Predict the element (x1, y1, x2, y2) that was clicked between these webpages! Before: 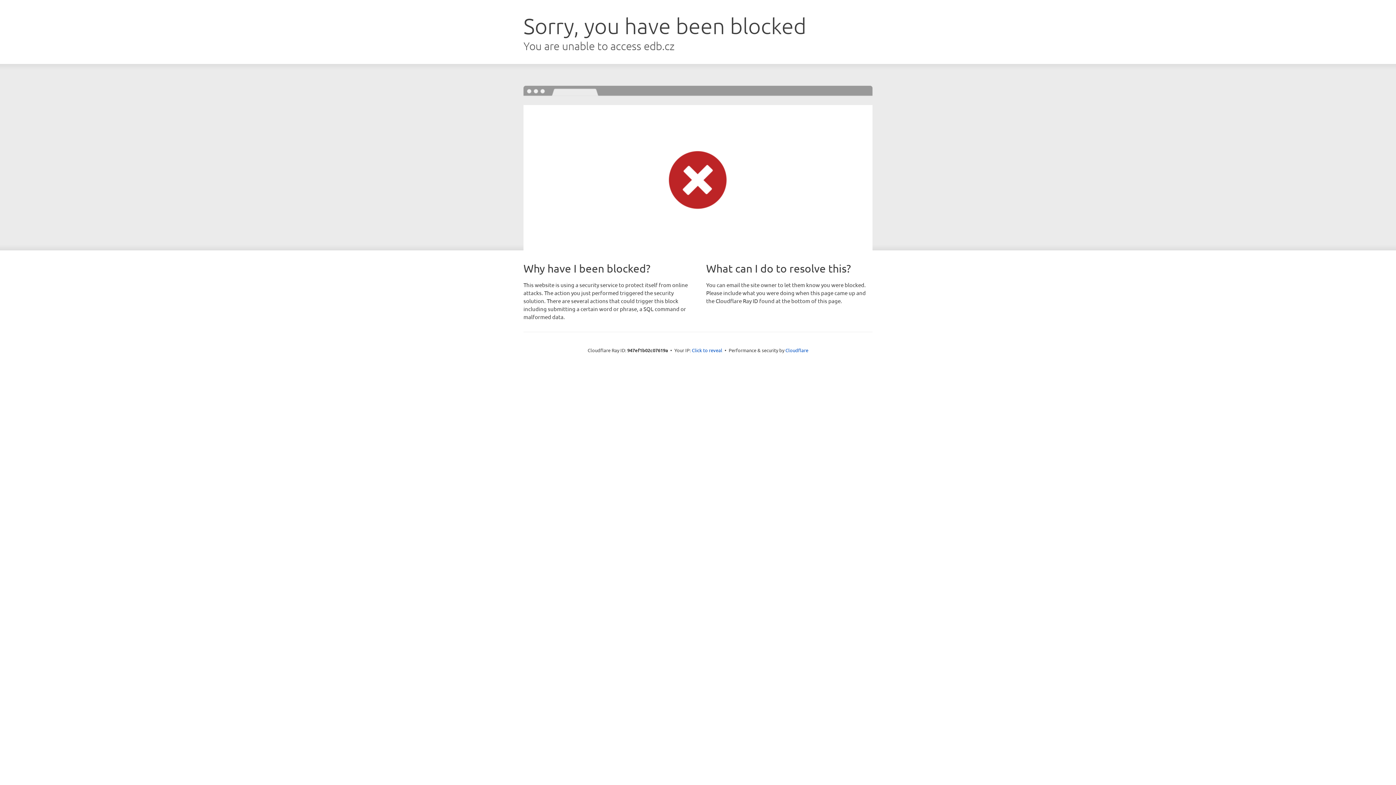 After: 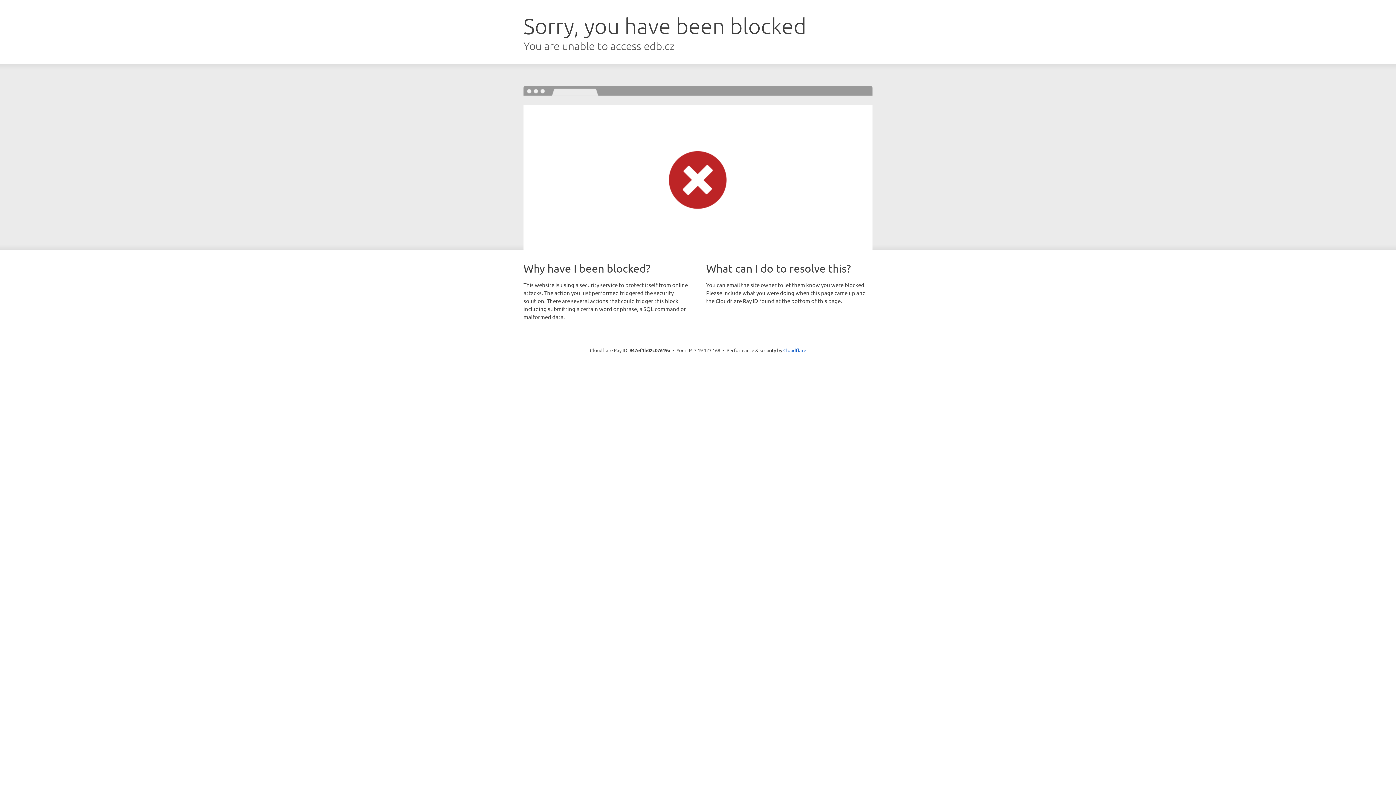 Action: bbox: (692, 346, 722, 353) label: Click to reveal